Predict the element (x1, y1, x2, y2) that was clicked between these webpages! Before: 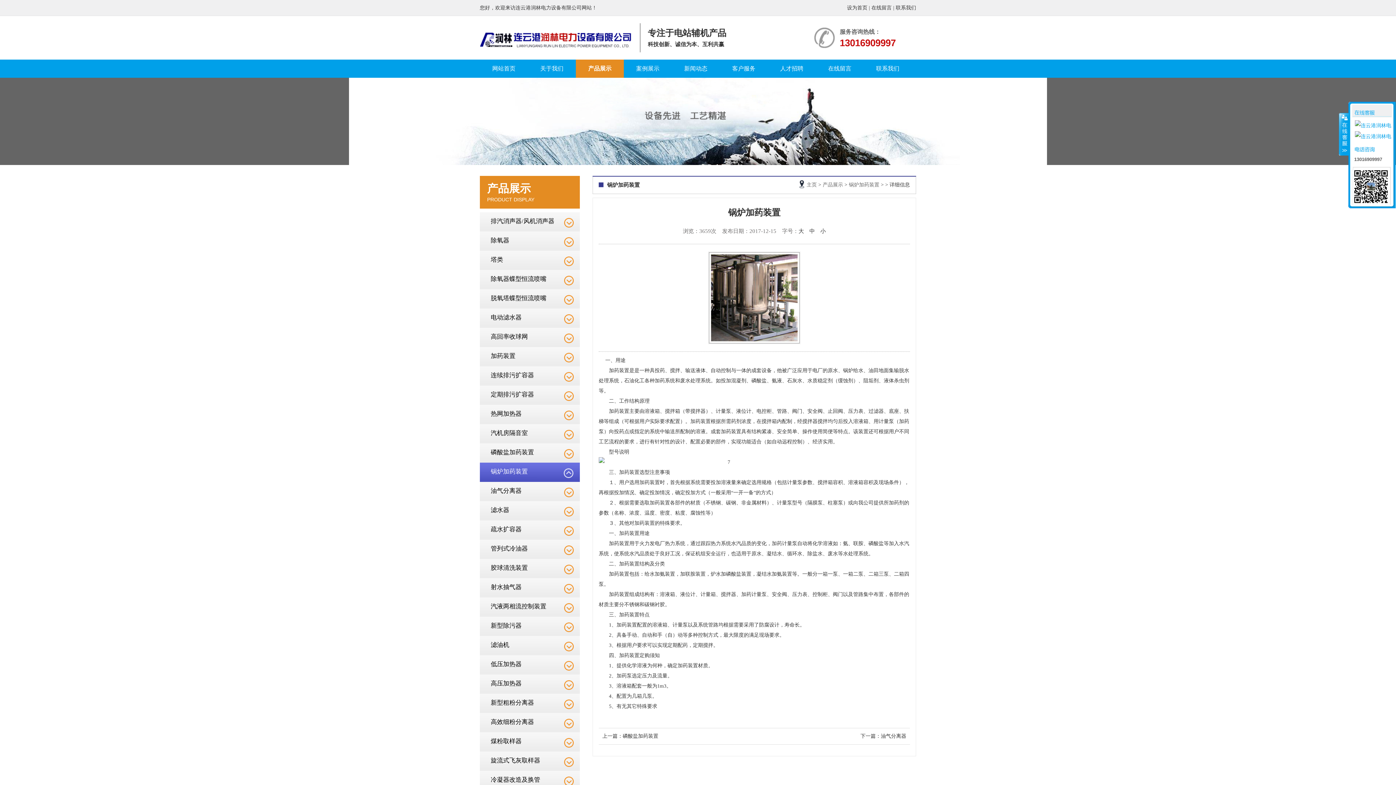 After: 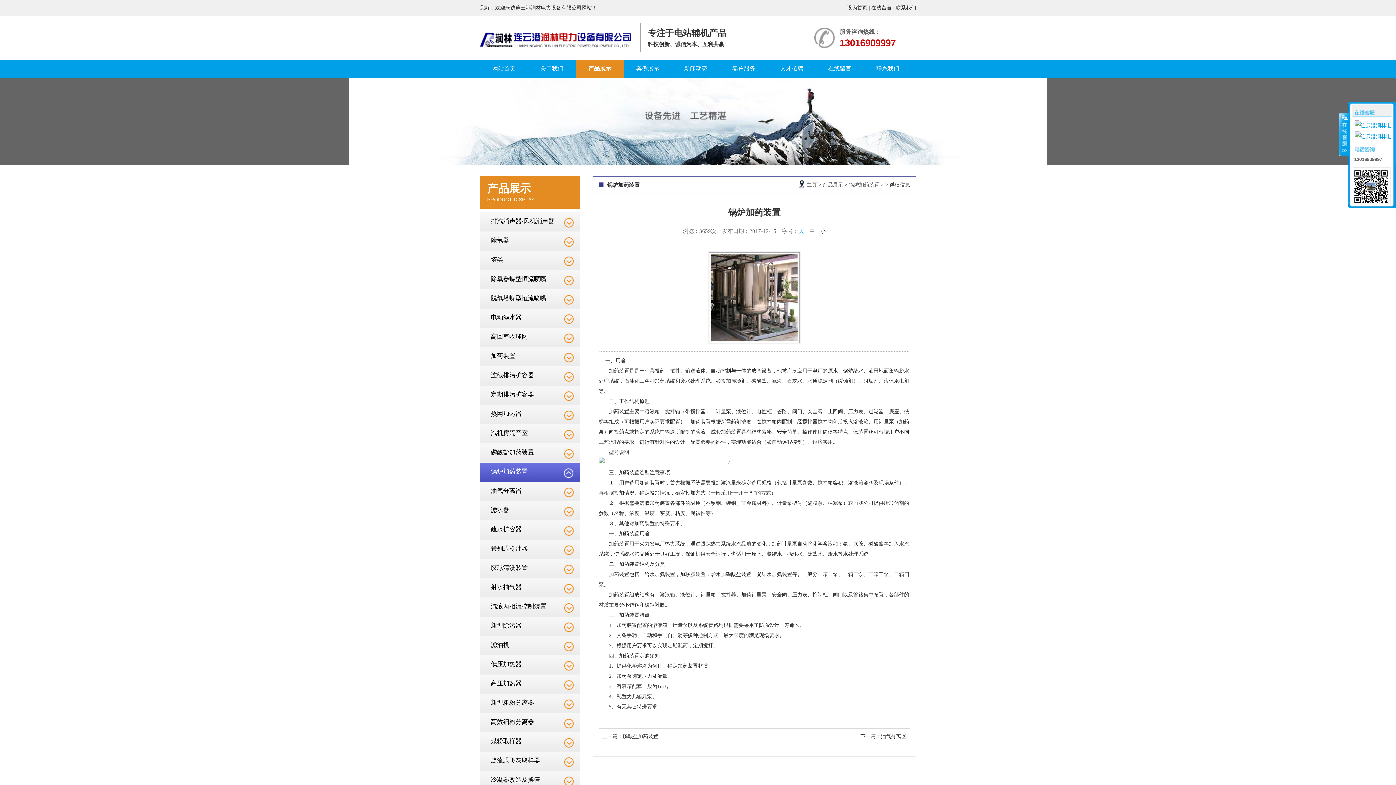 Action: bbox: (798, 228, 804, 234) label: 大